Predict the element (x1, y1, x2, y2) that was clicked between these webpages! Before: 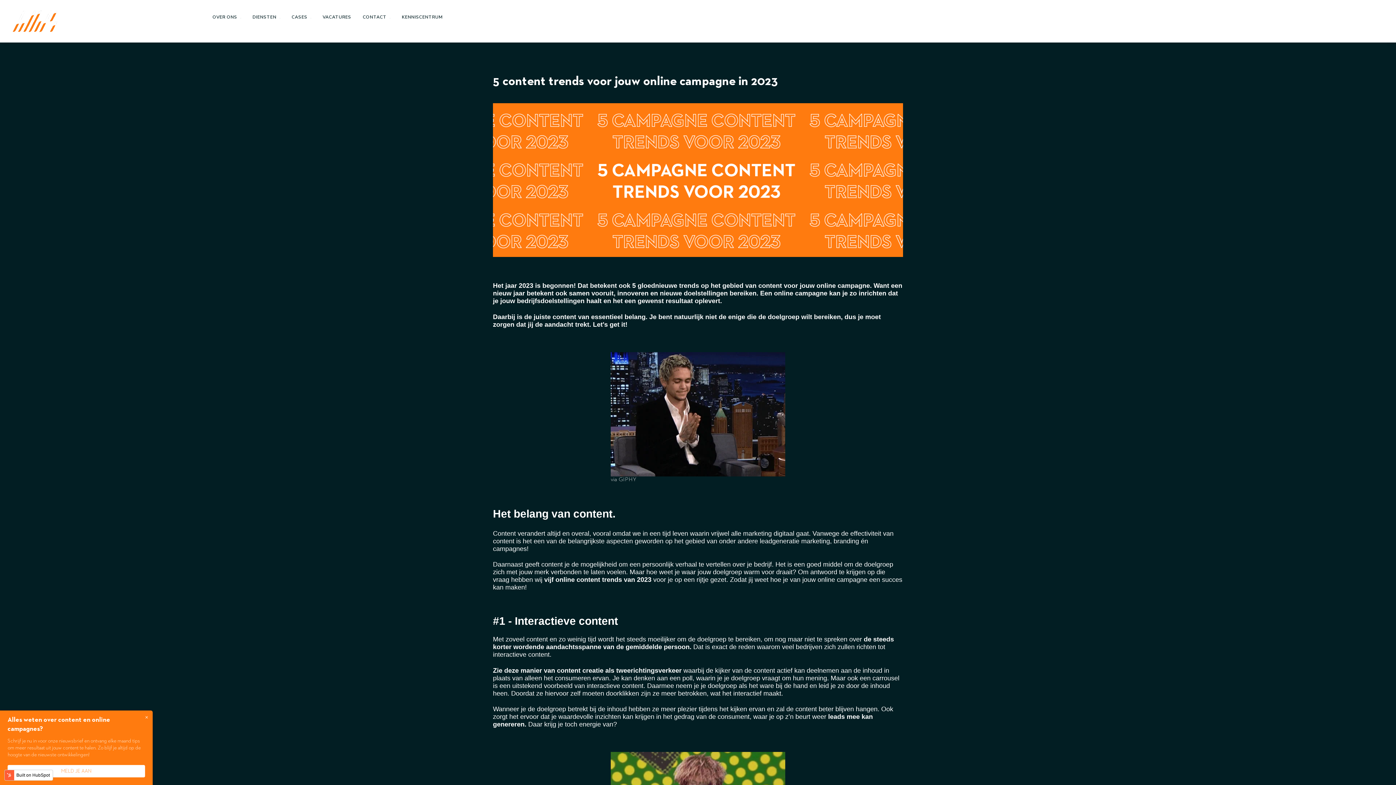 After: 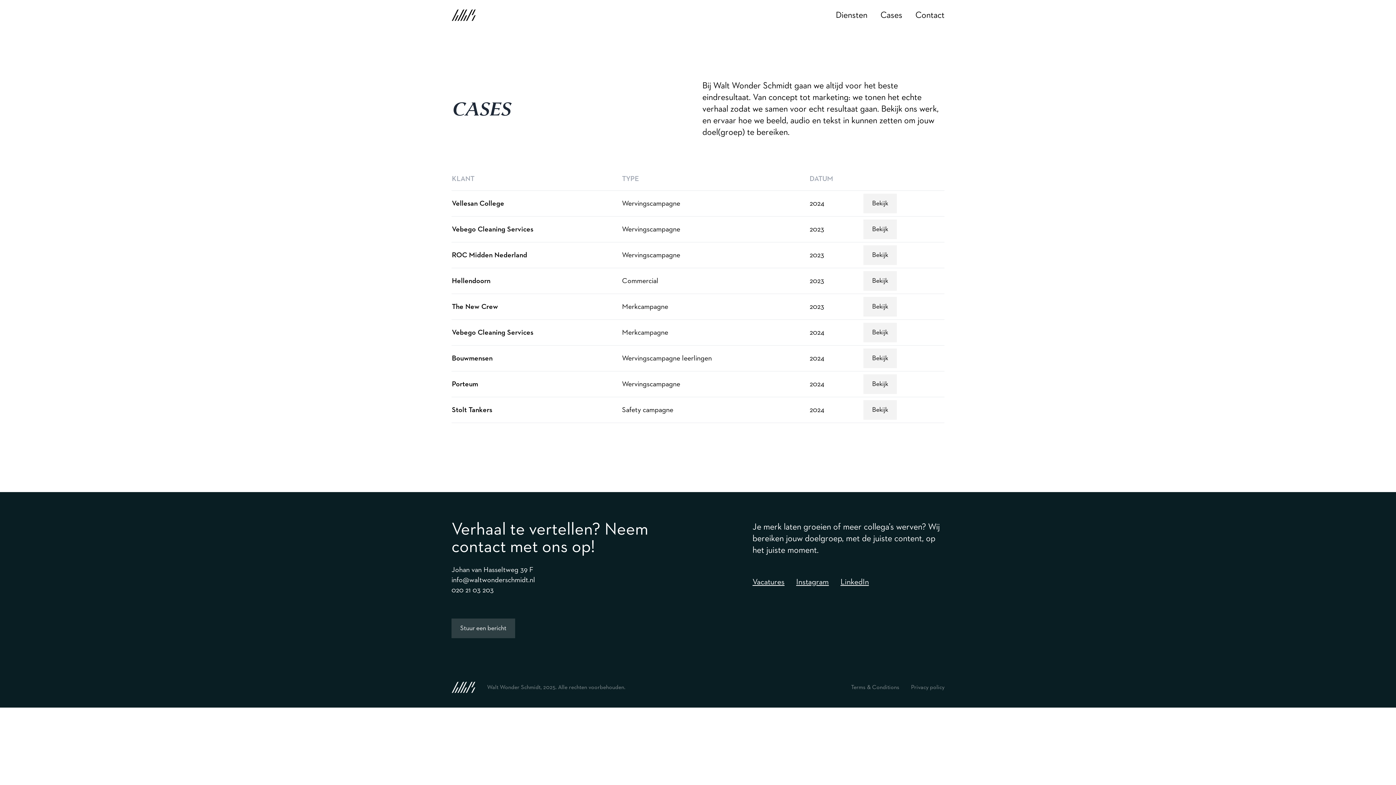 Action: label: KENNISCENTRUM bbox: (396, 11, 447, 23)